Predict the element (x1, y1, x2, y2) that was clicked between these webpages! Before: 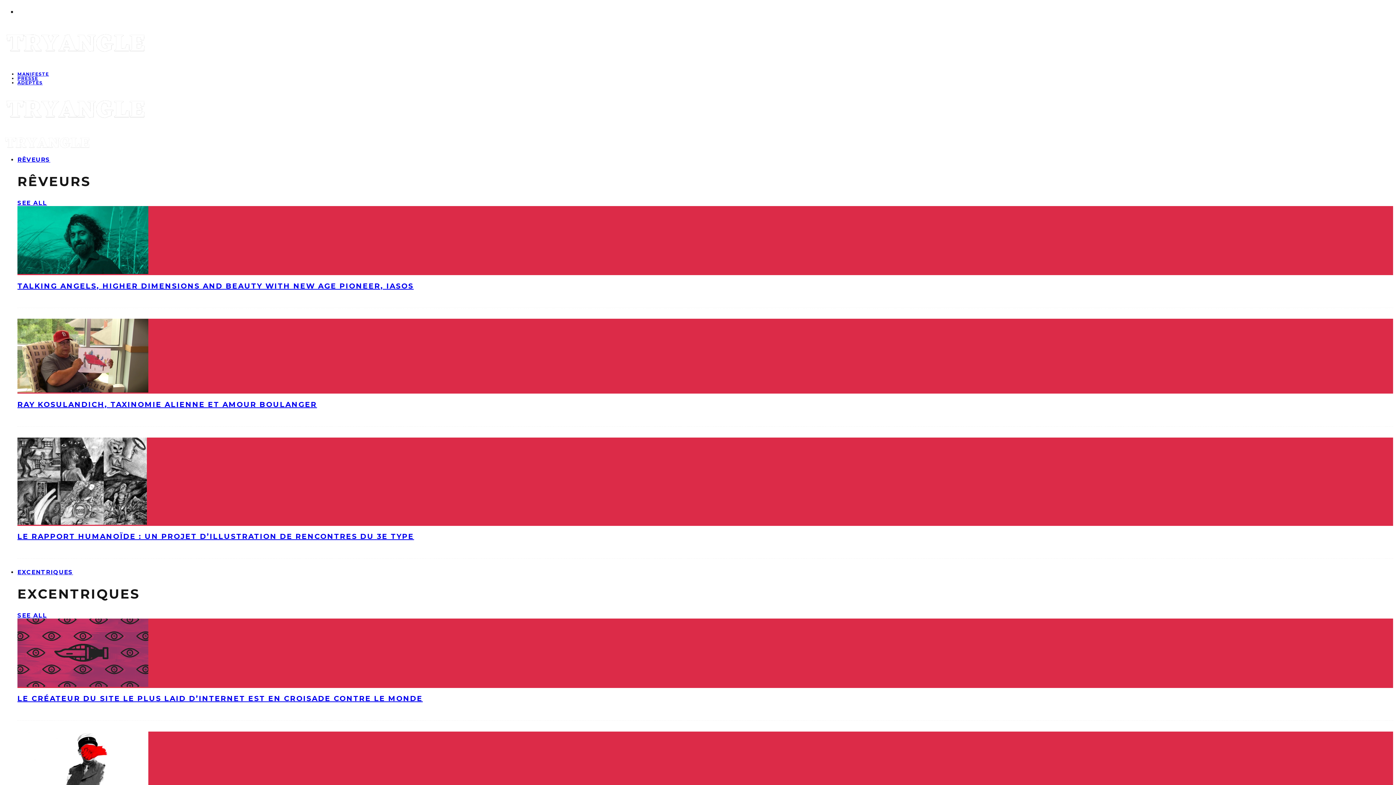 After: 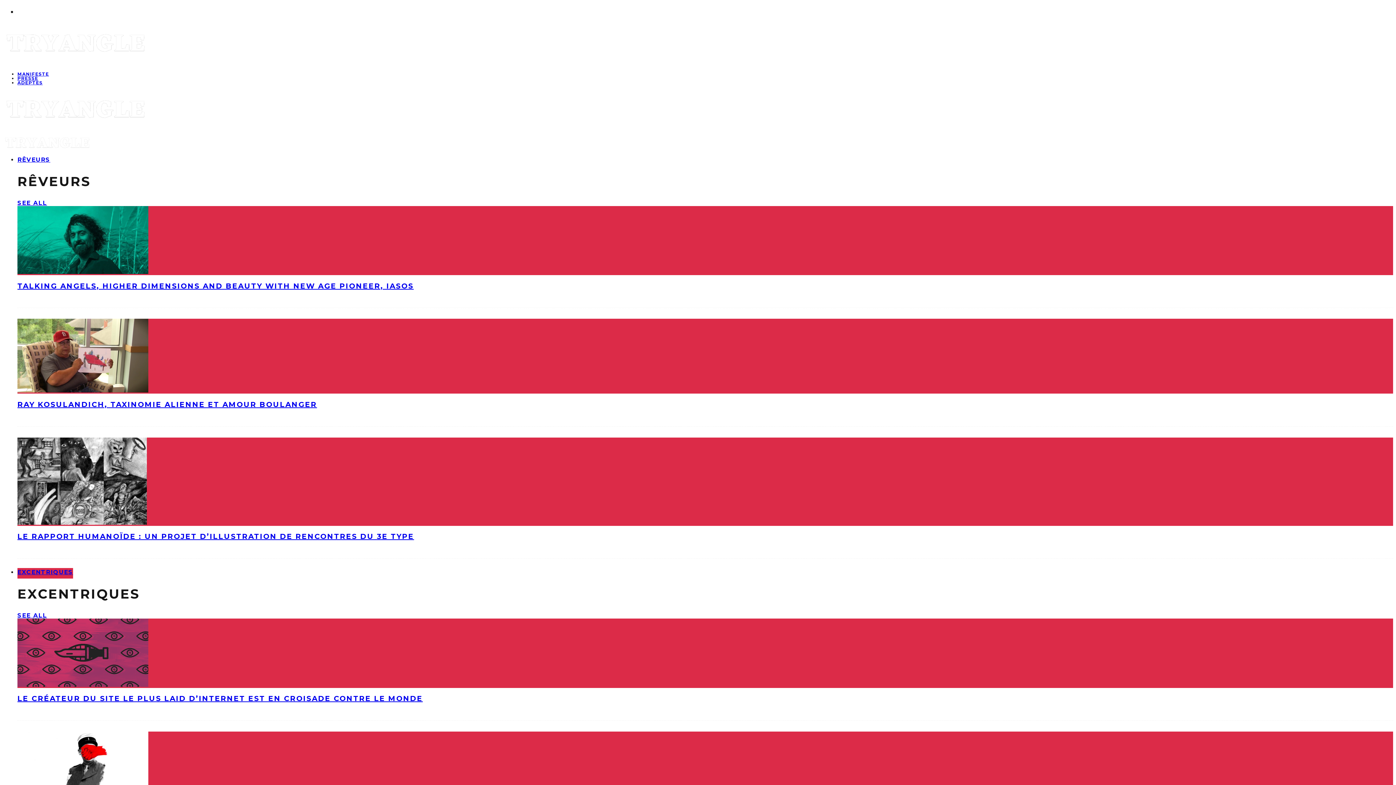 Action: label: EXCENTRIQUES bbox: (17, 568, 73, 578)